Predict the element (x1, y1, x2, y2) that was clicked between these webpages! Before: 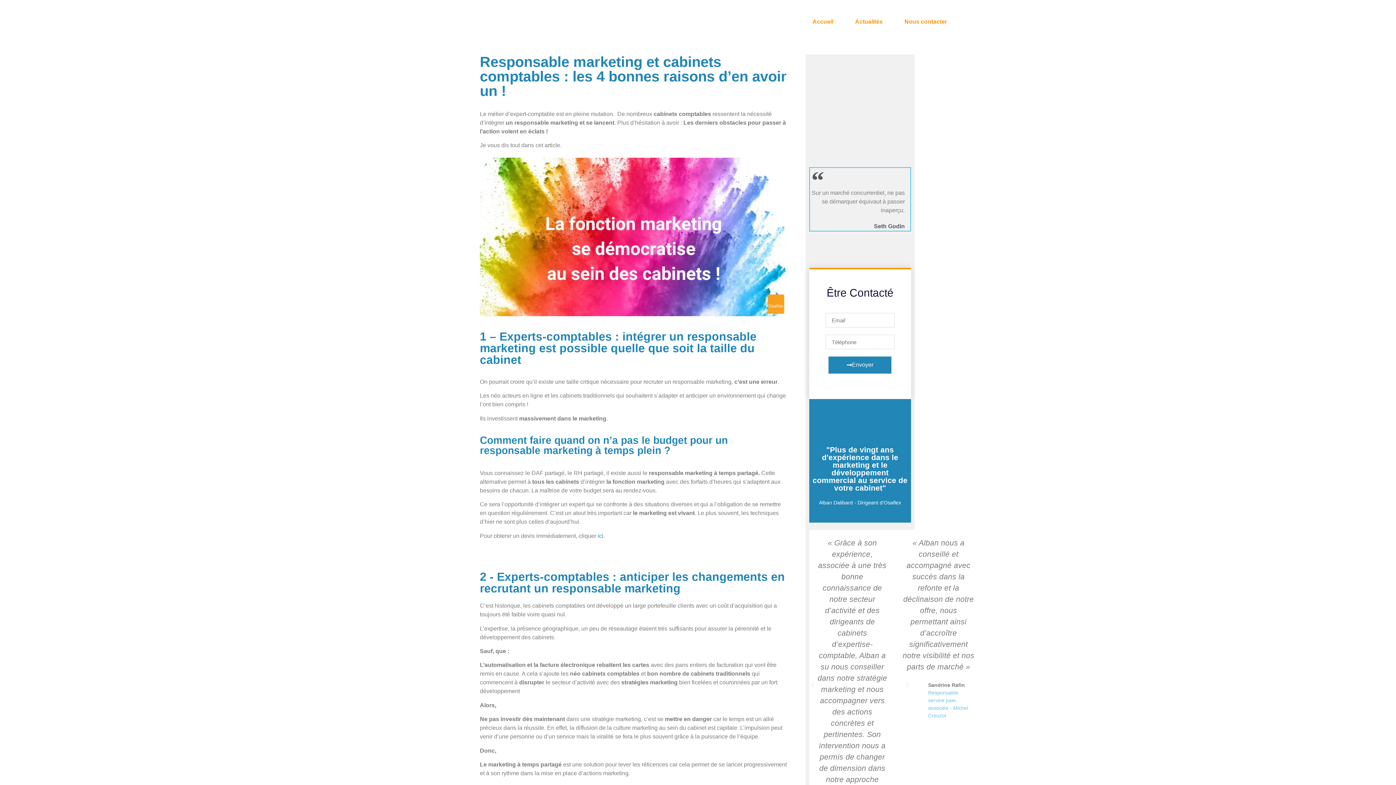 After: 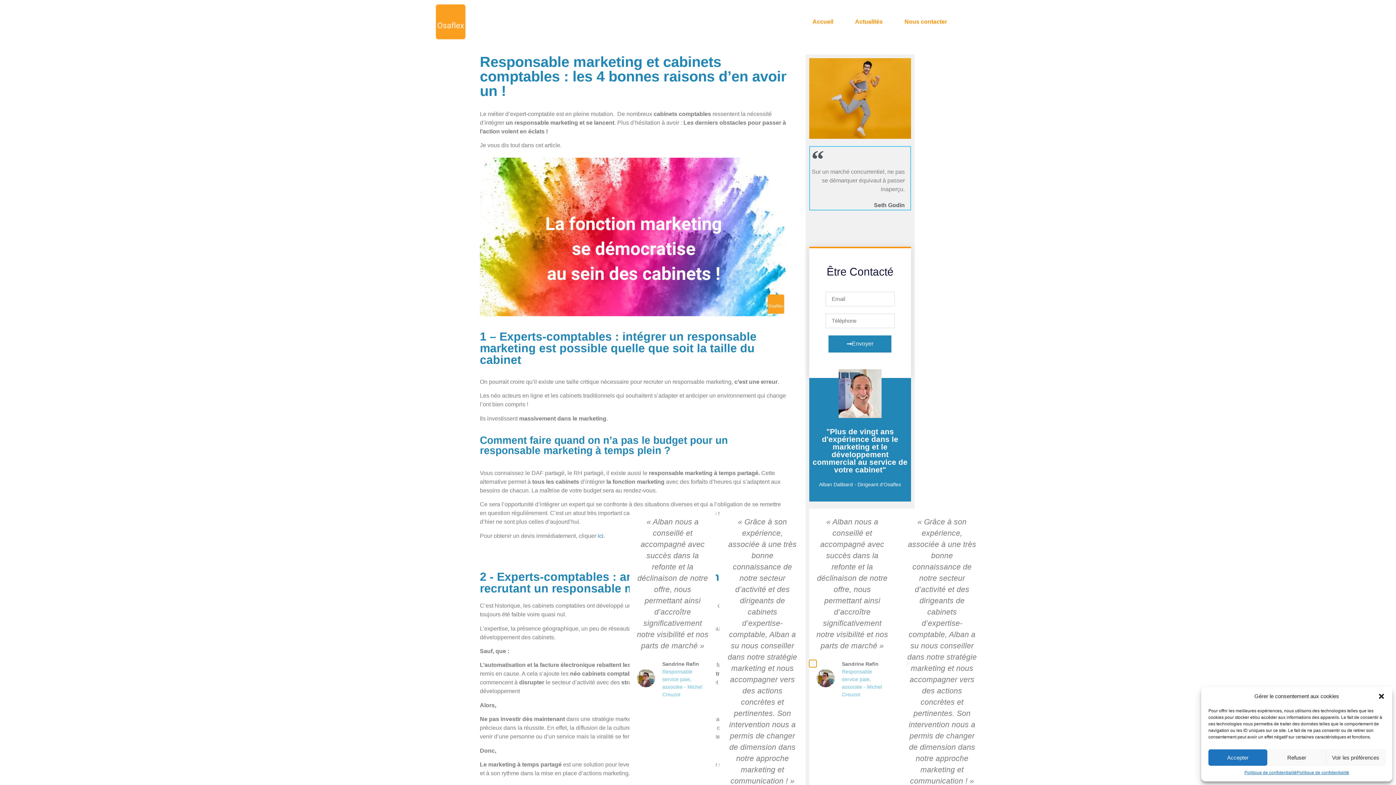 Action: bbox: (809, 681, 816, 688) label: Précédent